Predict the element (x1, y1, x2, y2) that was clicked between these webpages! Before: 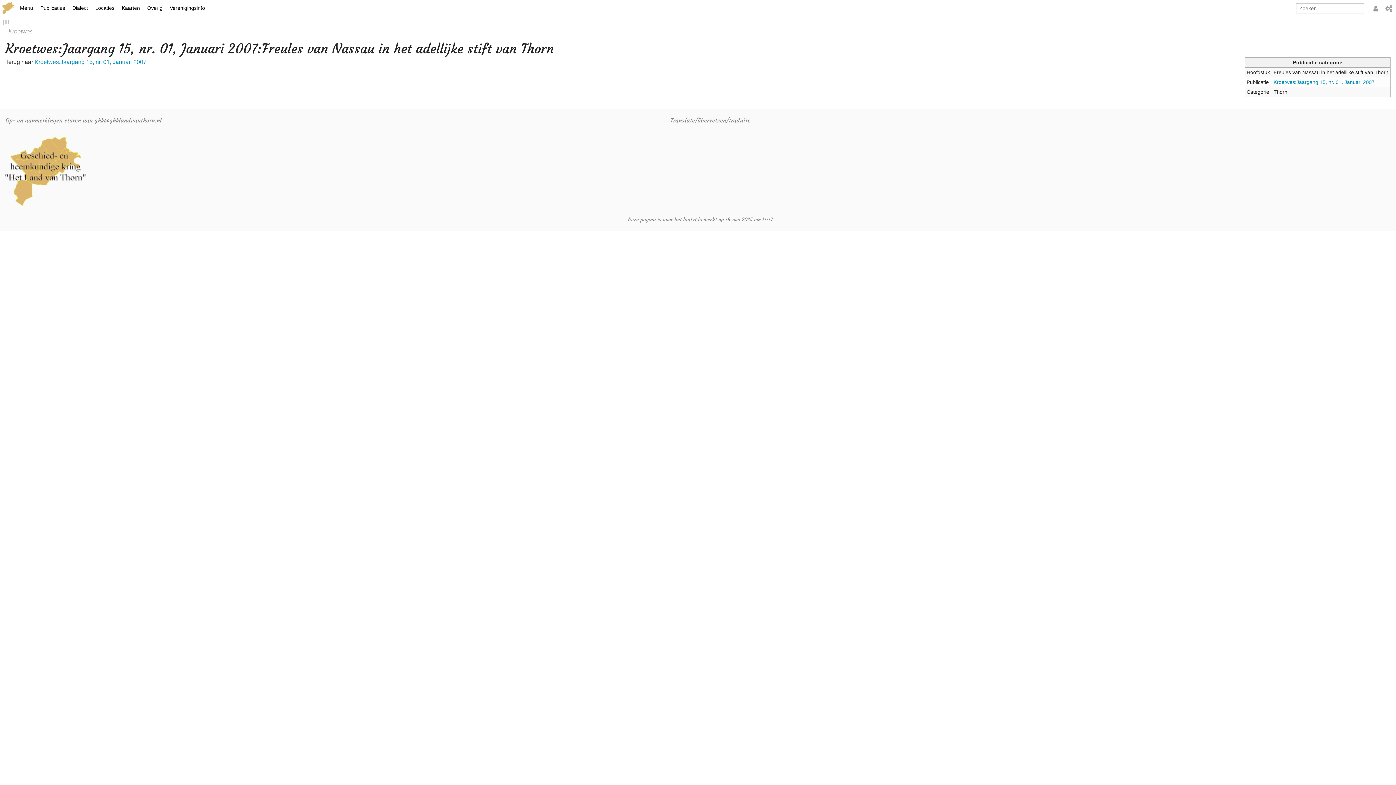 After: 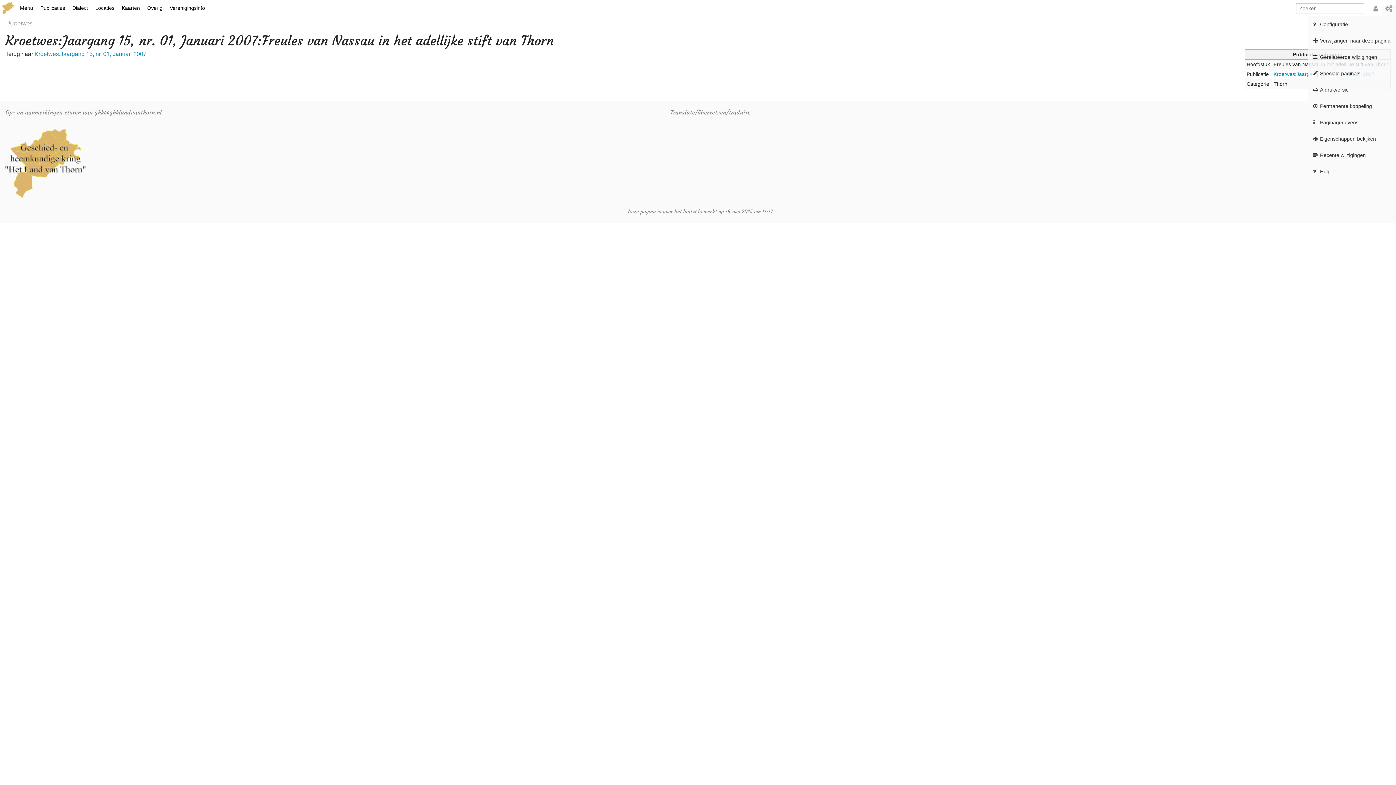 Action: bbox: (1382, 5, 1396, 12)